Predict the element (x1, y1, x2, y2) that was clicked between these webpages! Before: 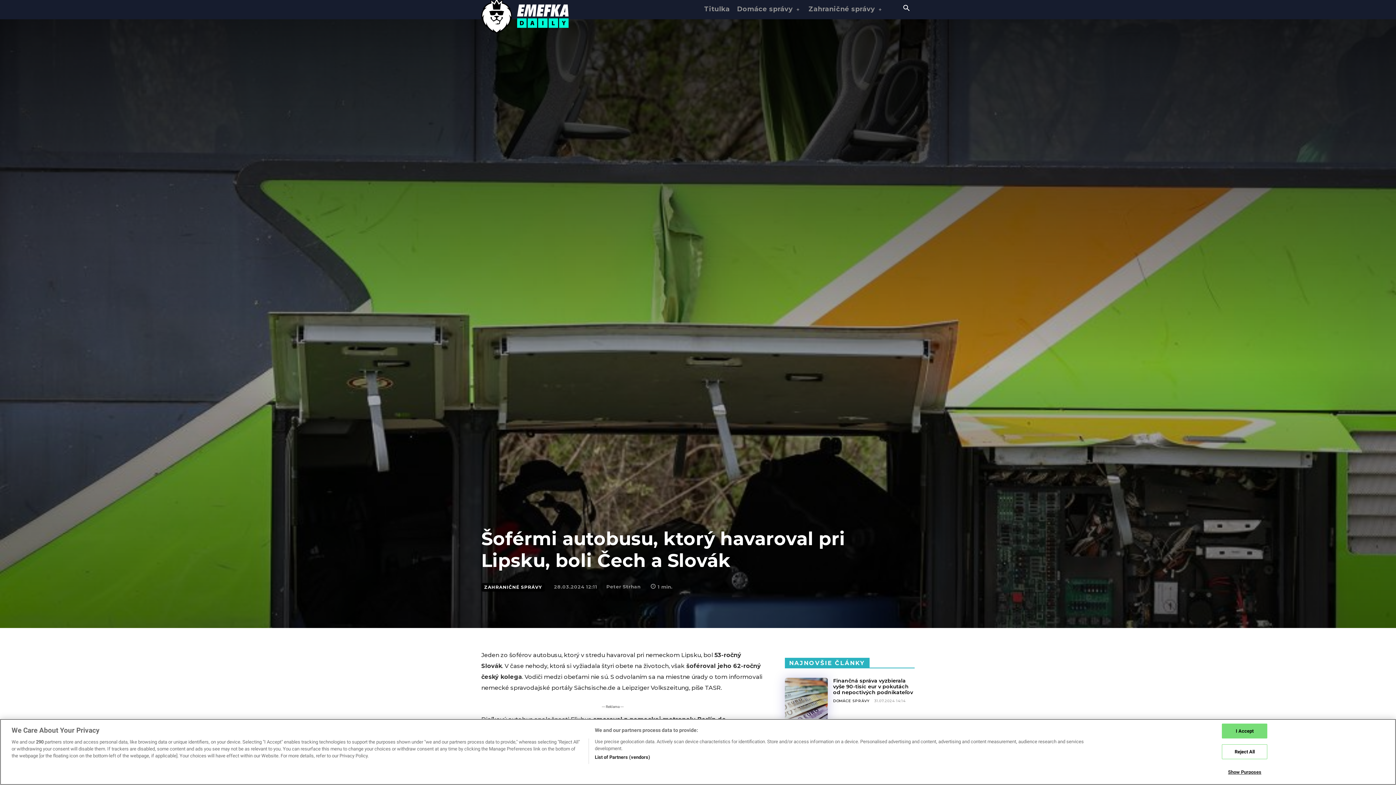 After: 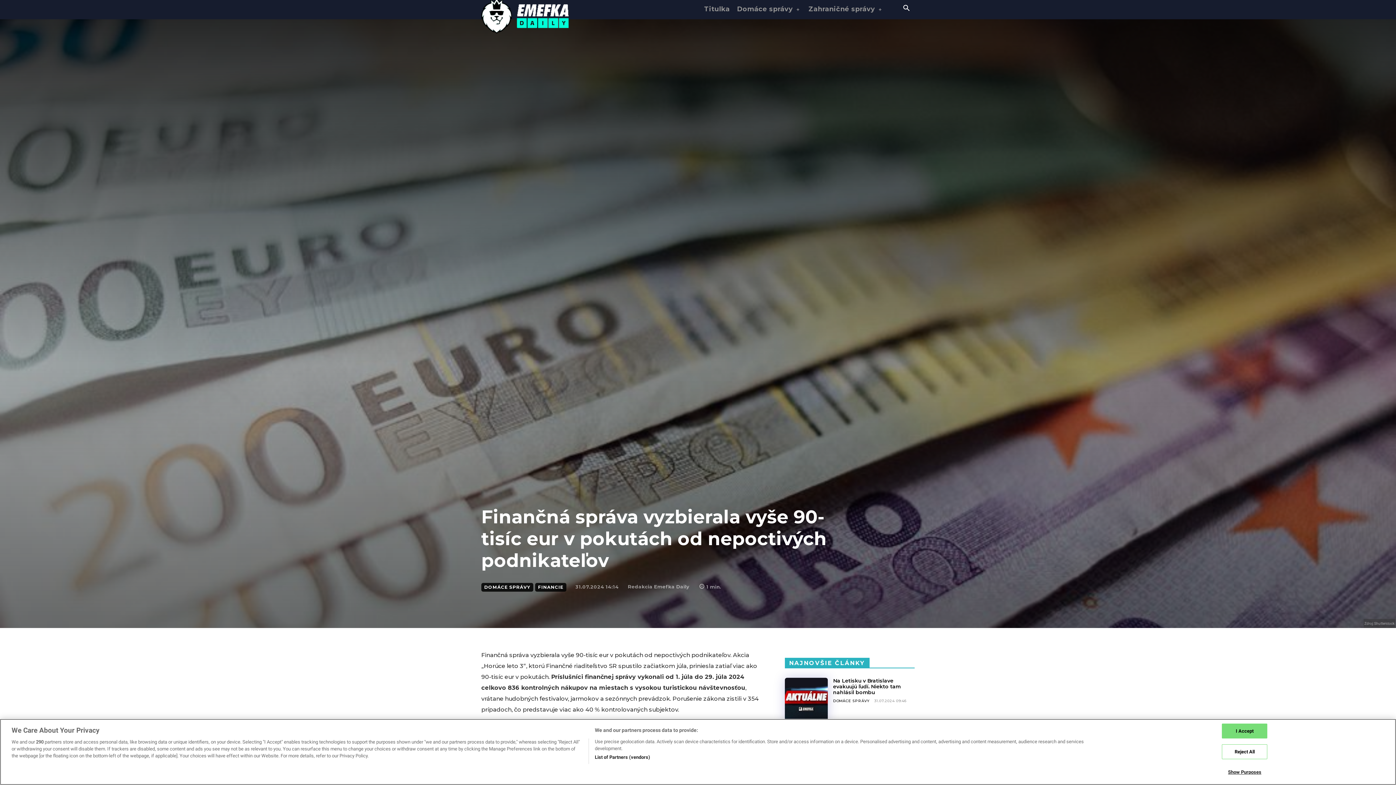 Action: bbox: (784, 678, 827, 721)